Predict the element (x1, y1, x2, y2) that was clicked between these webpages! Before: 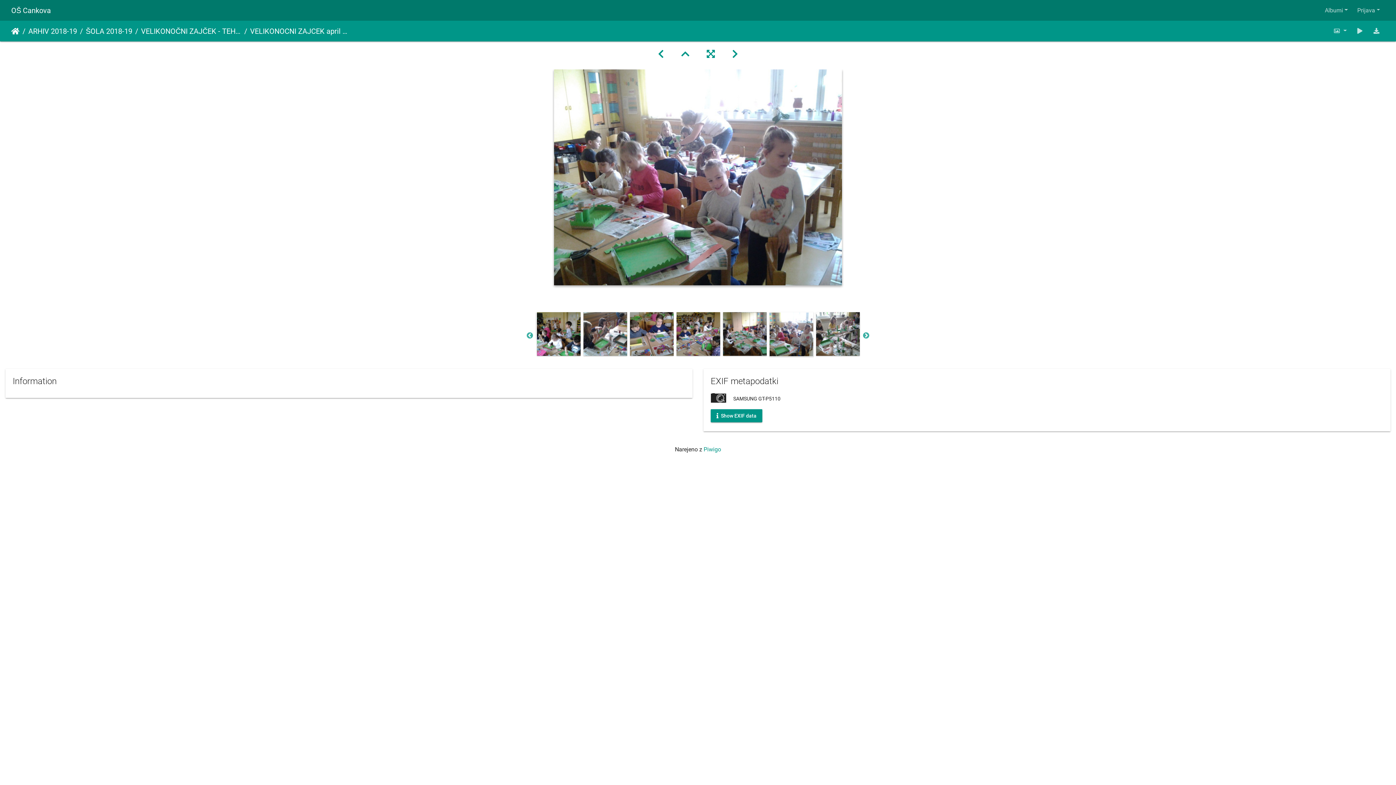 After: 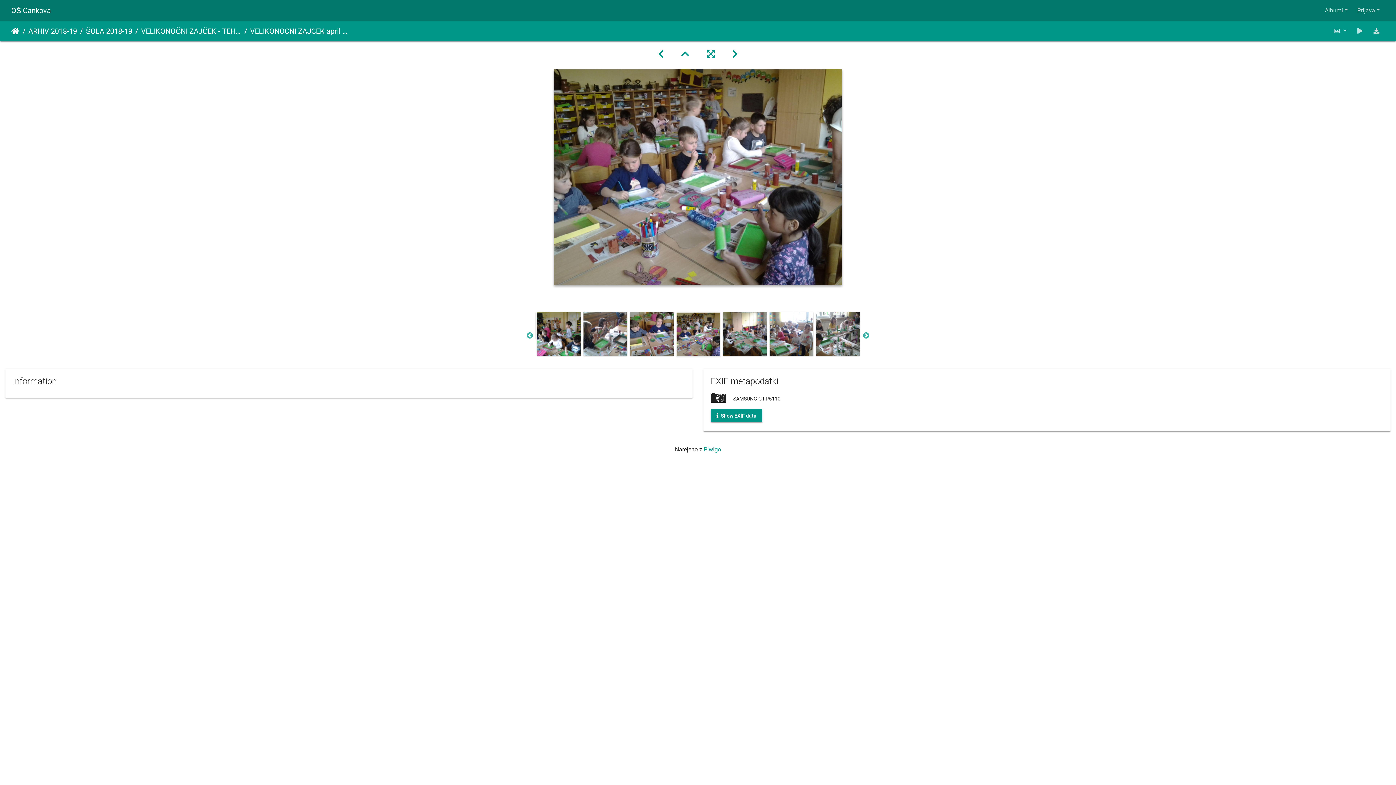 Action: bbox: (676, 330, 720, 337)